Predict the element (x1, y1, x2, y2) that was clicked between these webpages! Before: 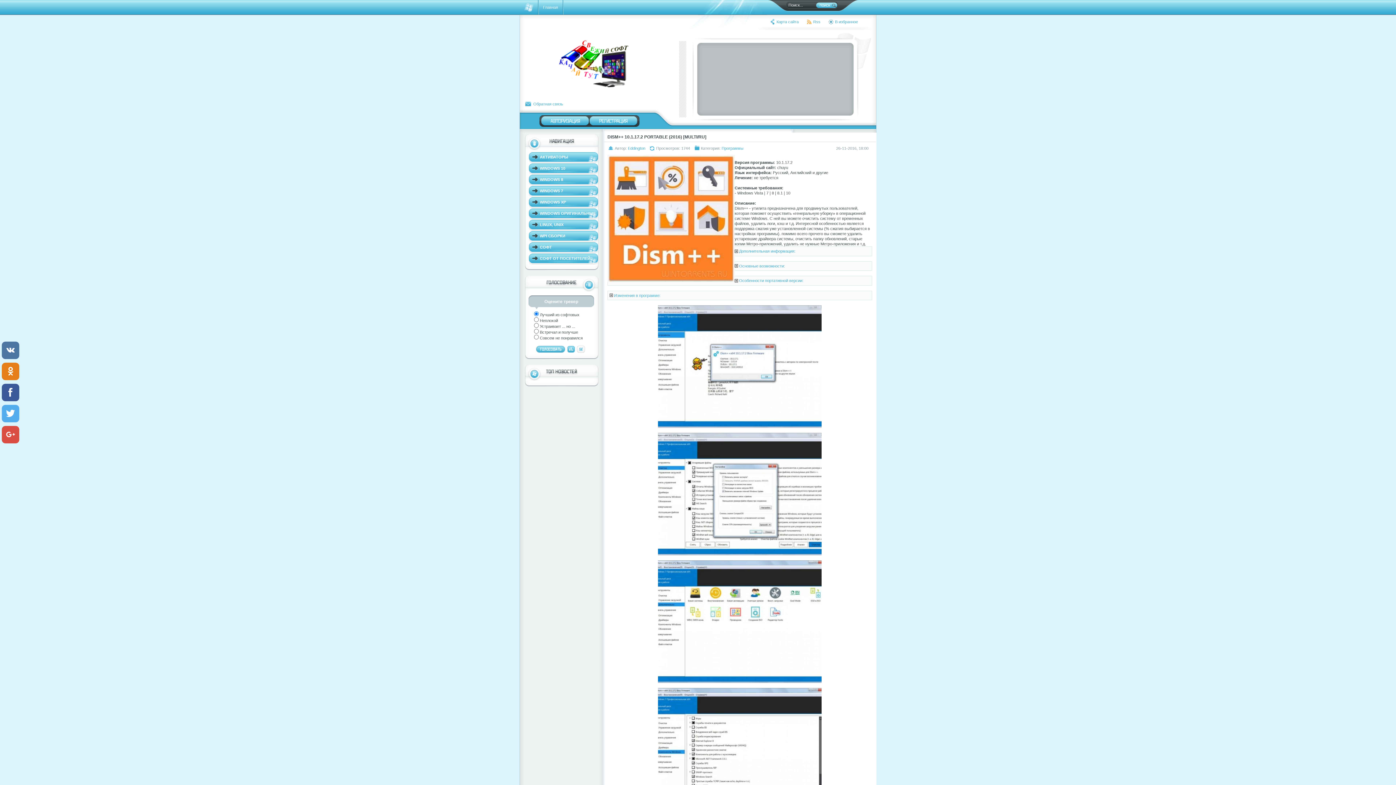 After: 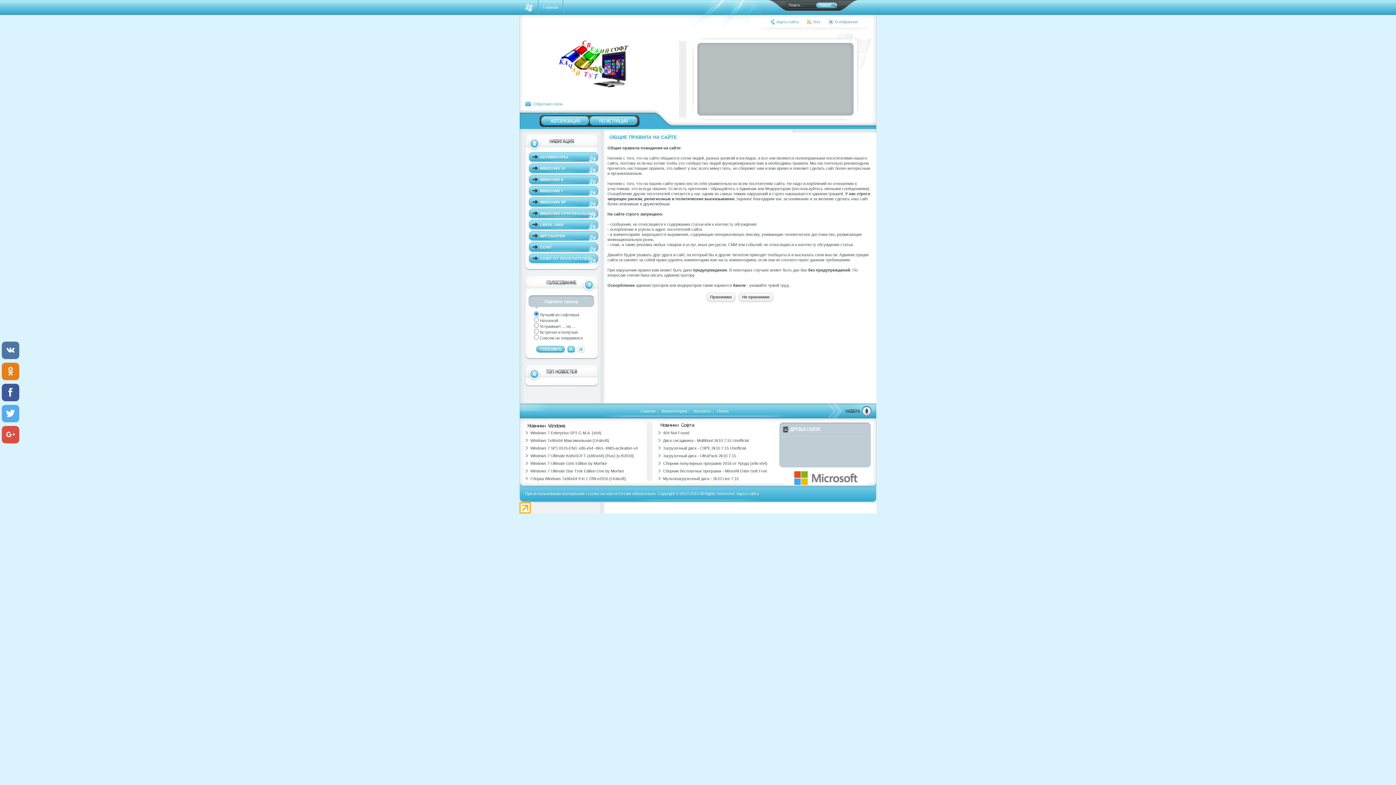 Action: bbox: (589, 122, 637, 126)